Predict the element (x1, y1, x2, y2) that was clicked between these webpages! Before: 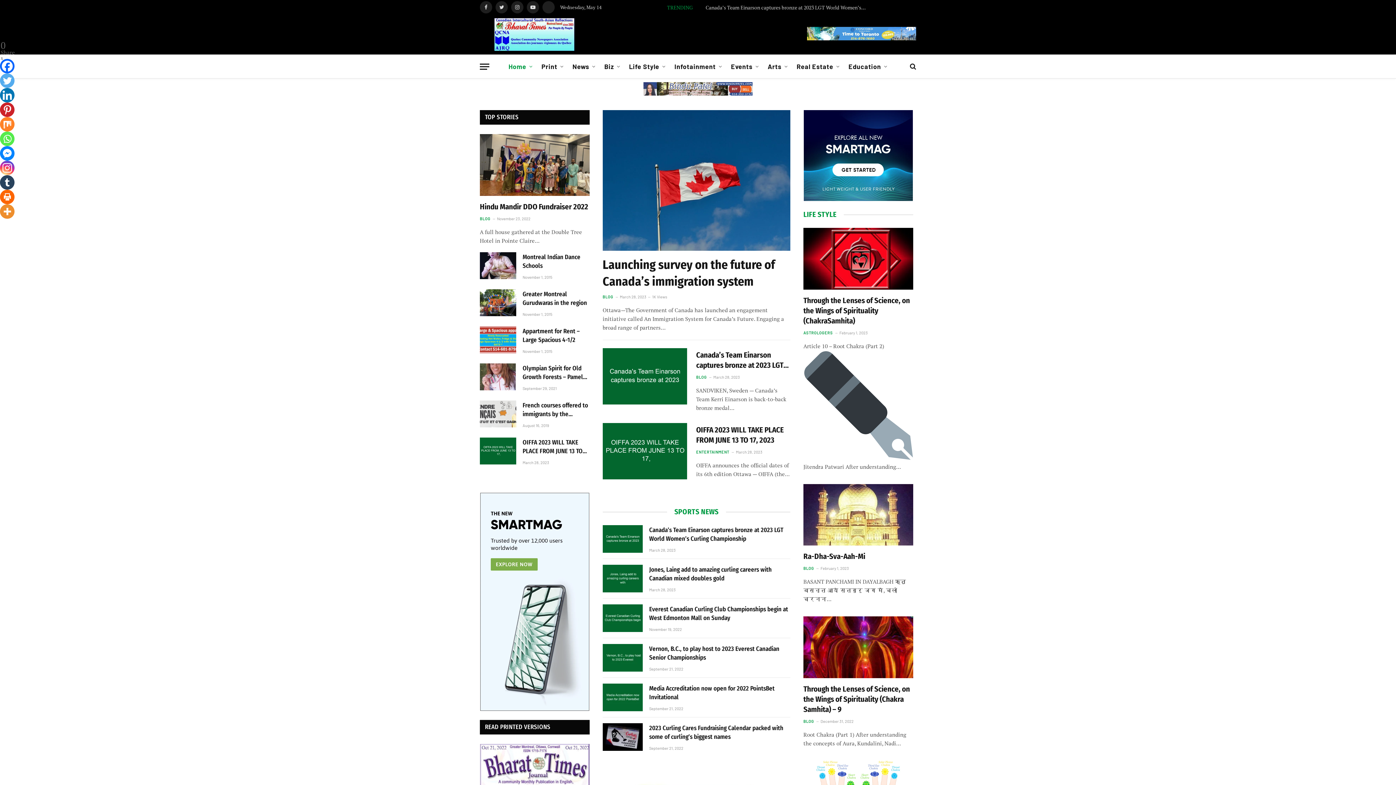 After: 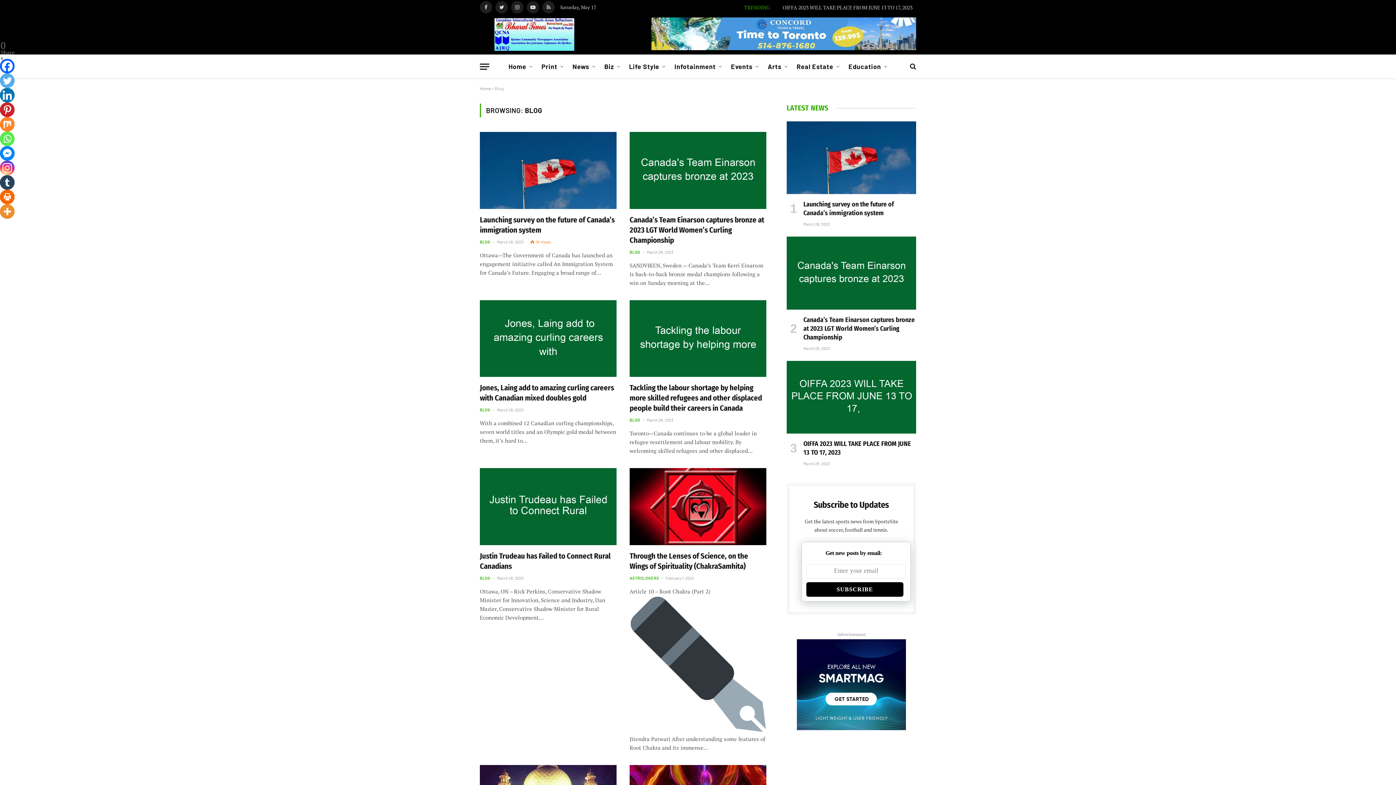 Action: bbox: (696, 374, 707, 380) label: BLOG